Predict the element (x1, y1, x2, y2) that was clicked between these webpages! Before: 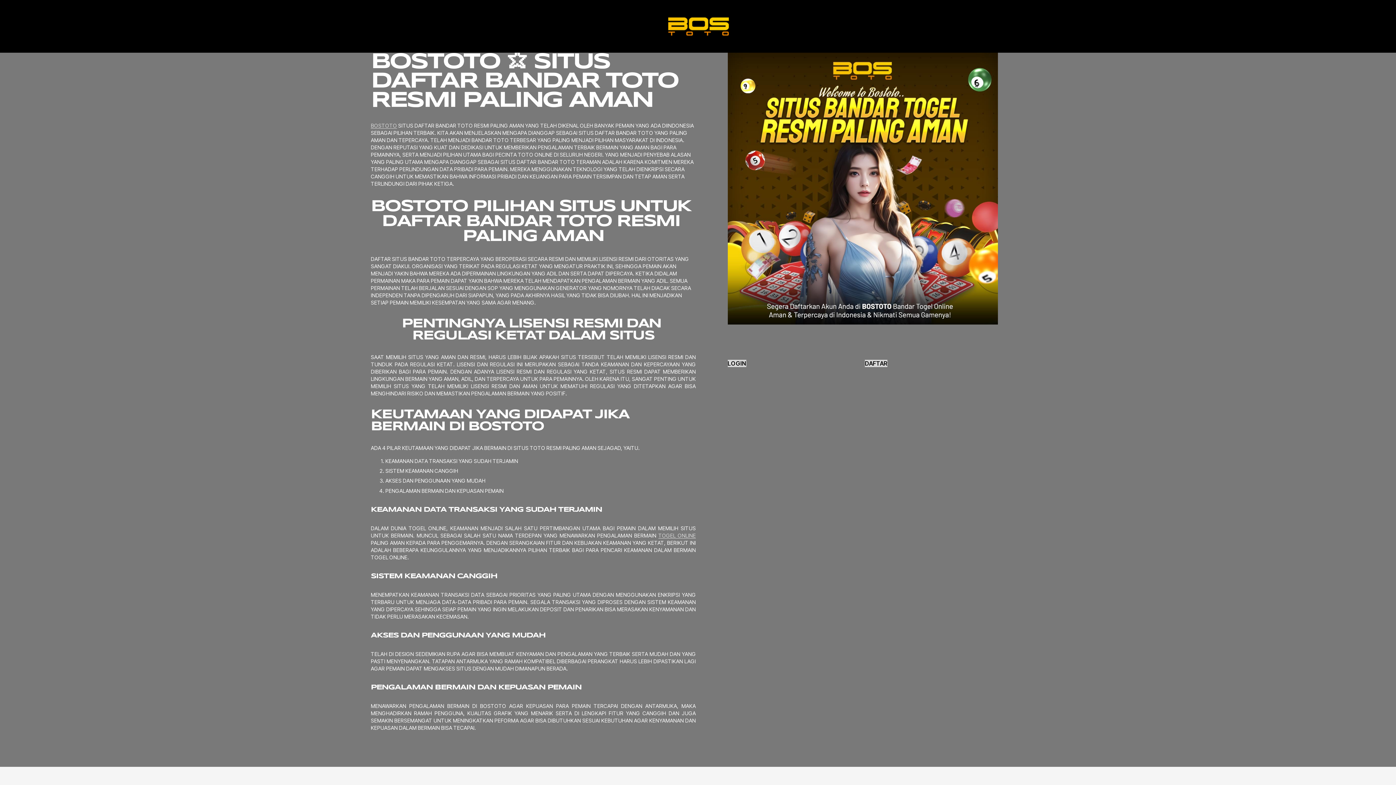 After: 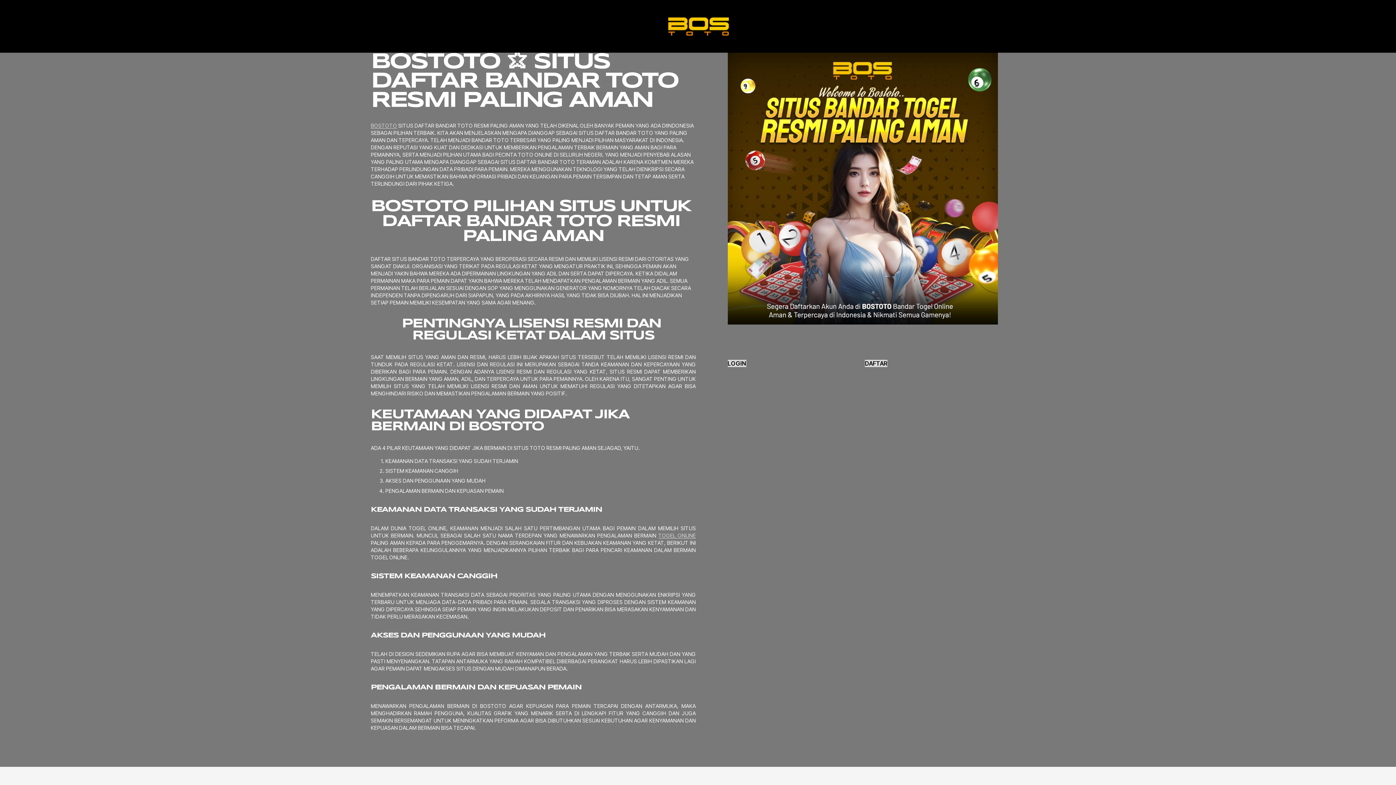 Action: bbox: (504, 16, 539, 26) label: ABOUT